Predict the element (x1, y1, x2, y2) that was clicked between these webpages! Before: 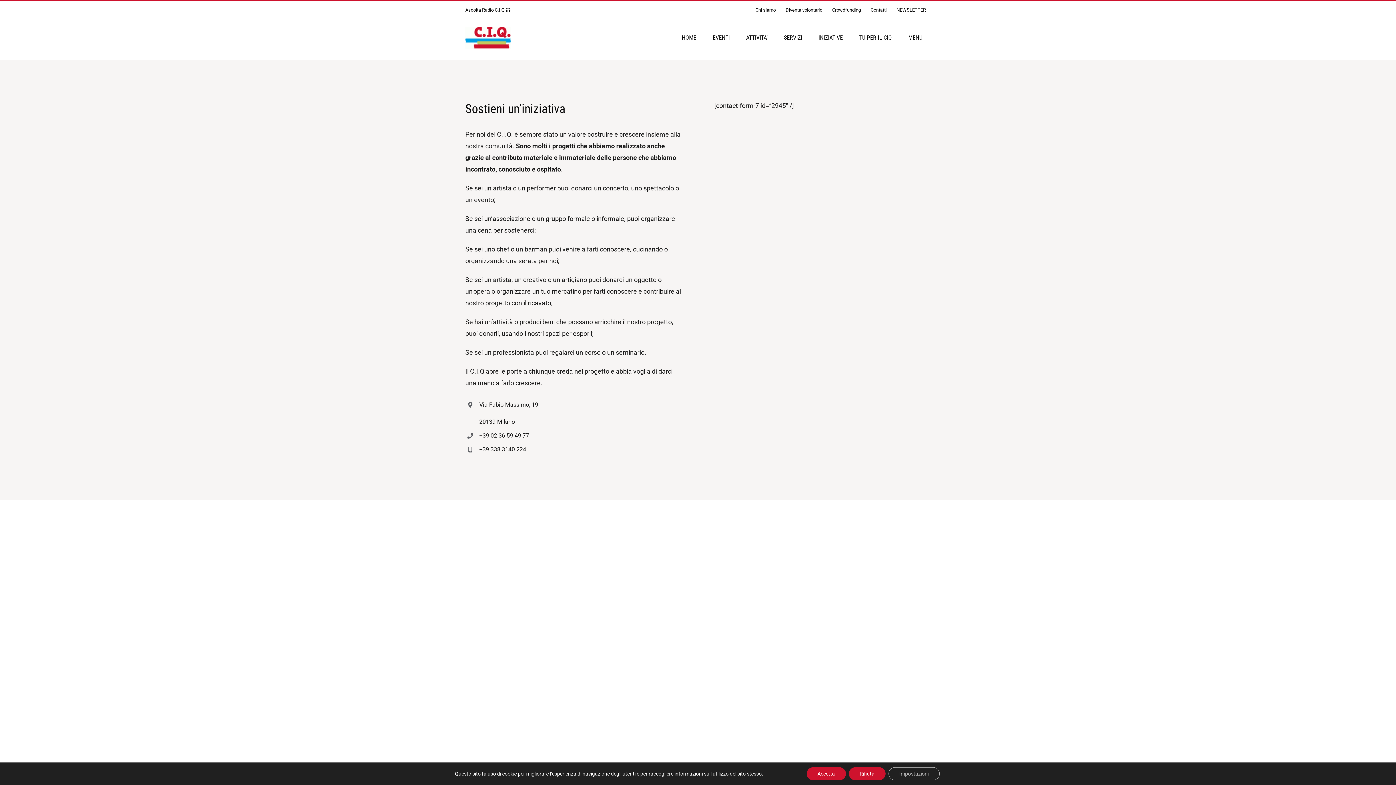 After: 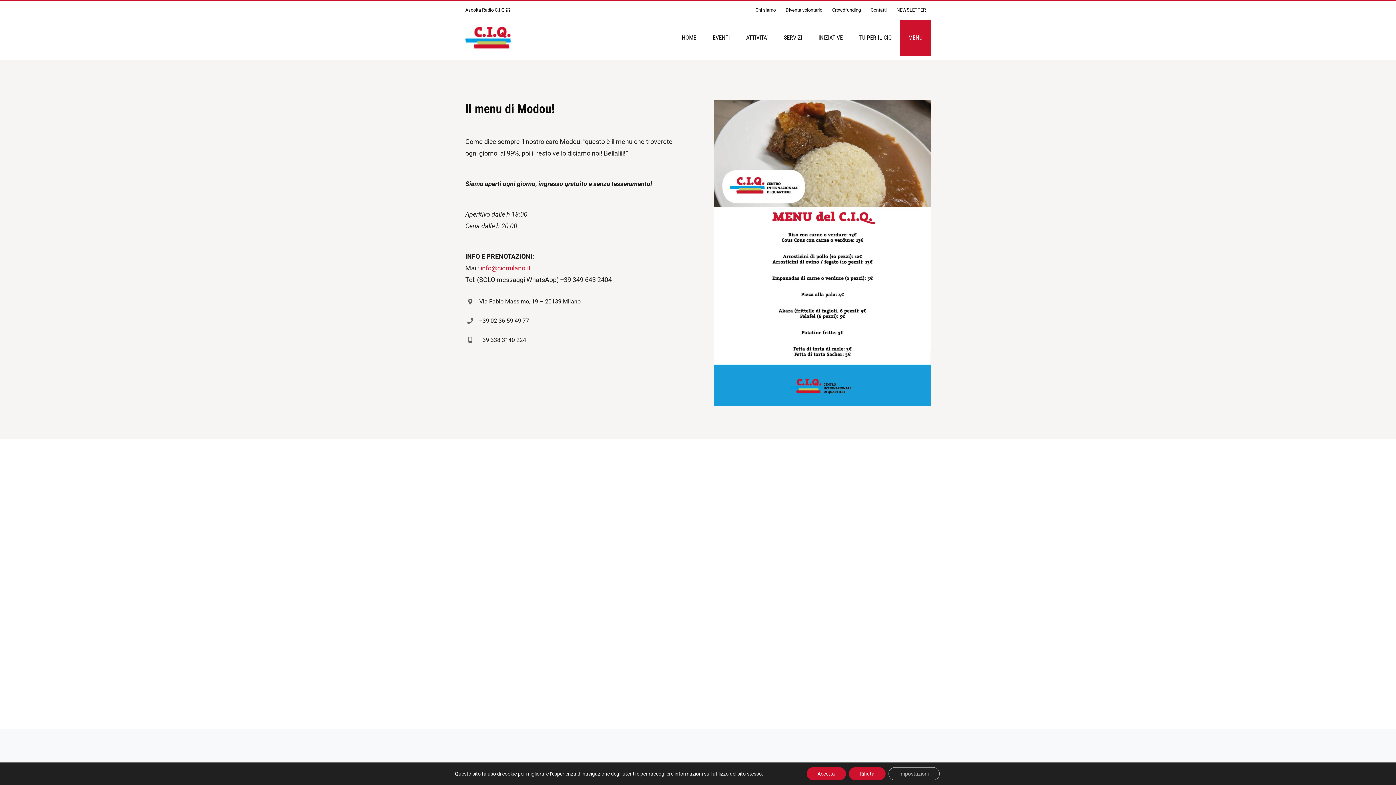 Action: label: MENU bbox: (900, 19, 930, 56)